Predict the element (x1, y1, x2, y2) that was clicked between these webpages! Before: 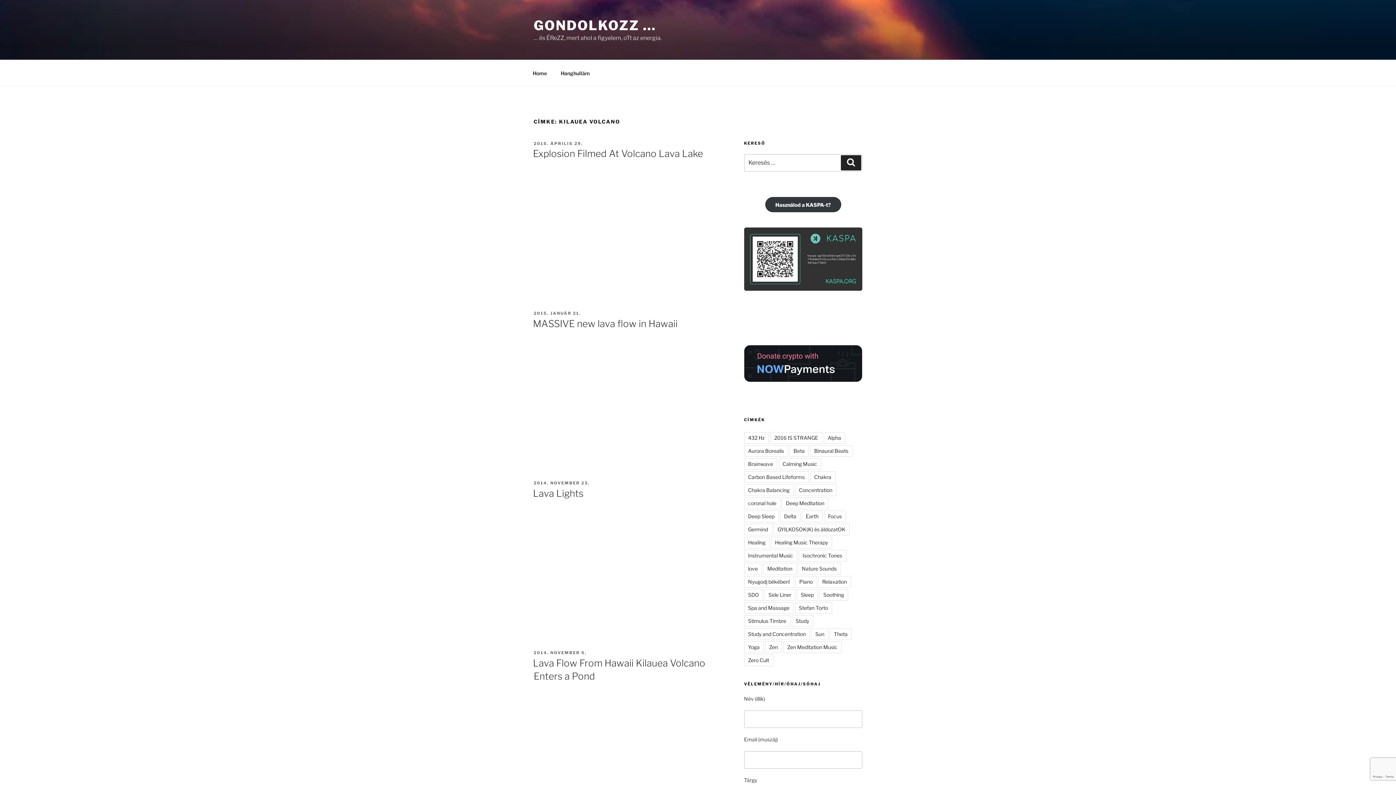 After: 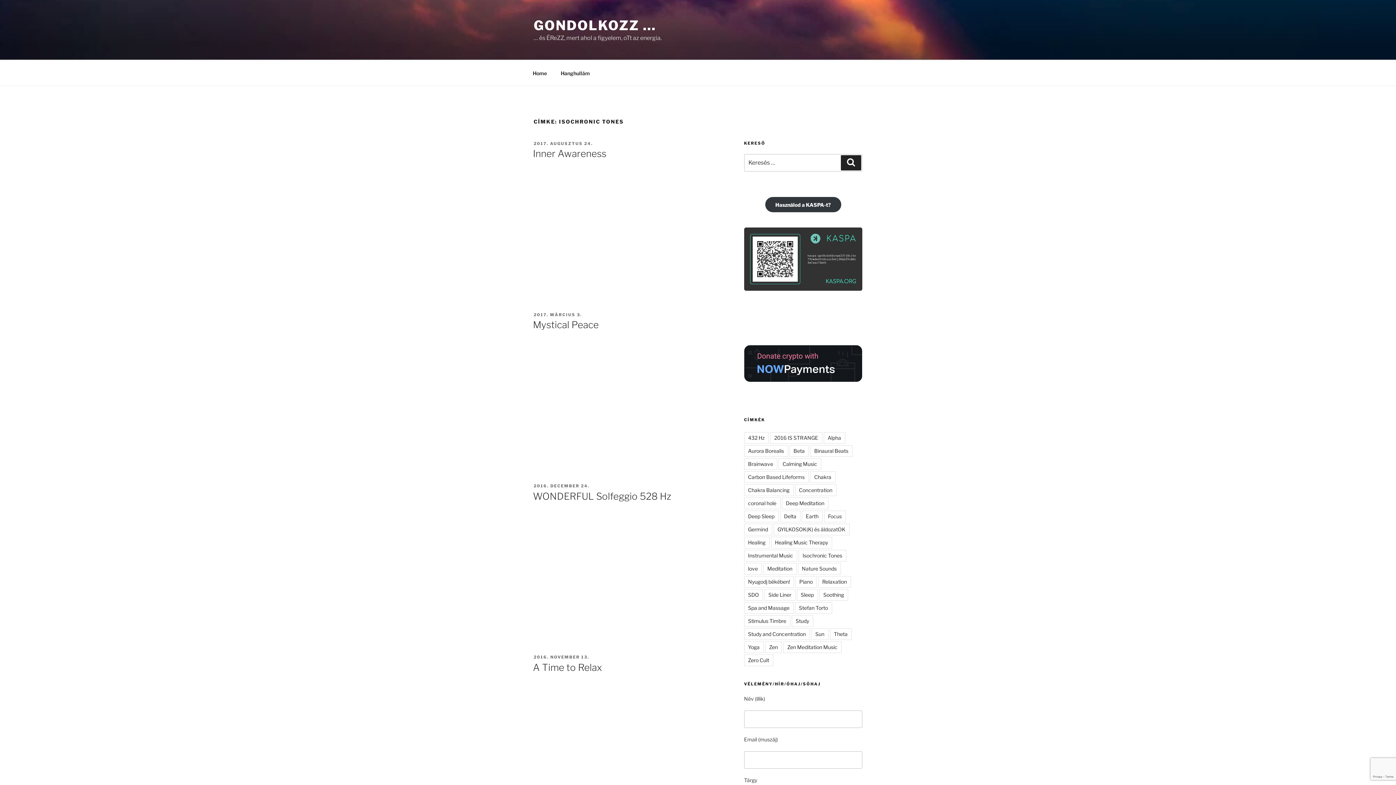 Action: bbox: (798, 550, 846, 561) label: Isochronic Tones